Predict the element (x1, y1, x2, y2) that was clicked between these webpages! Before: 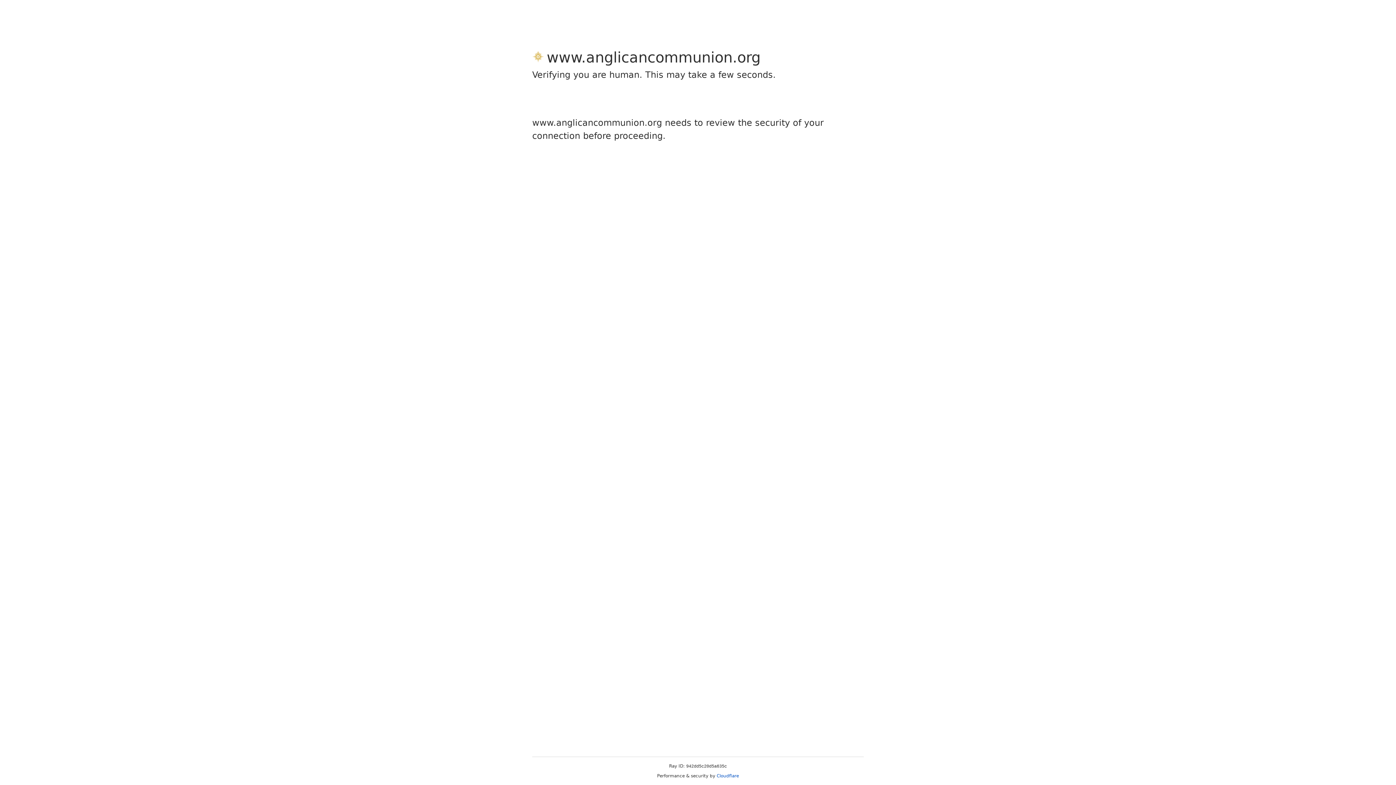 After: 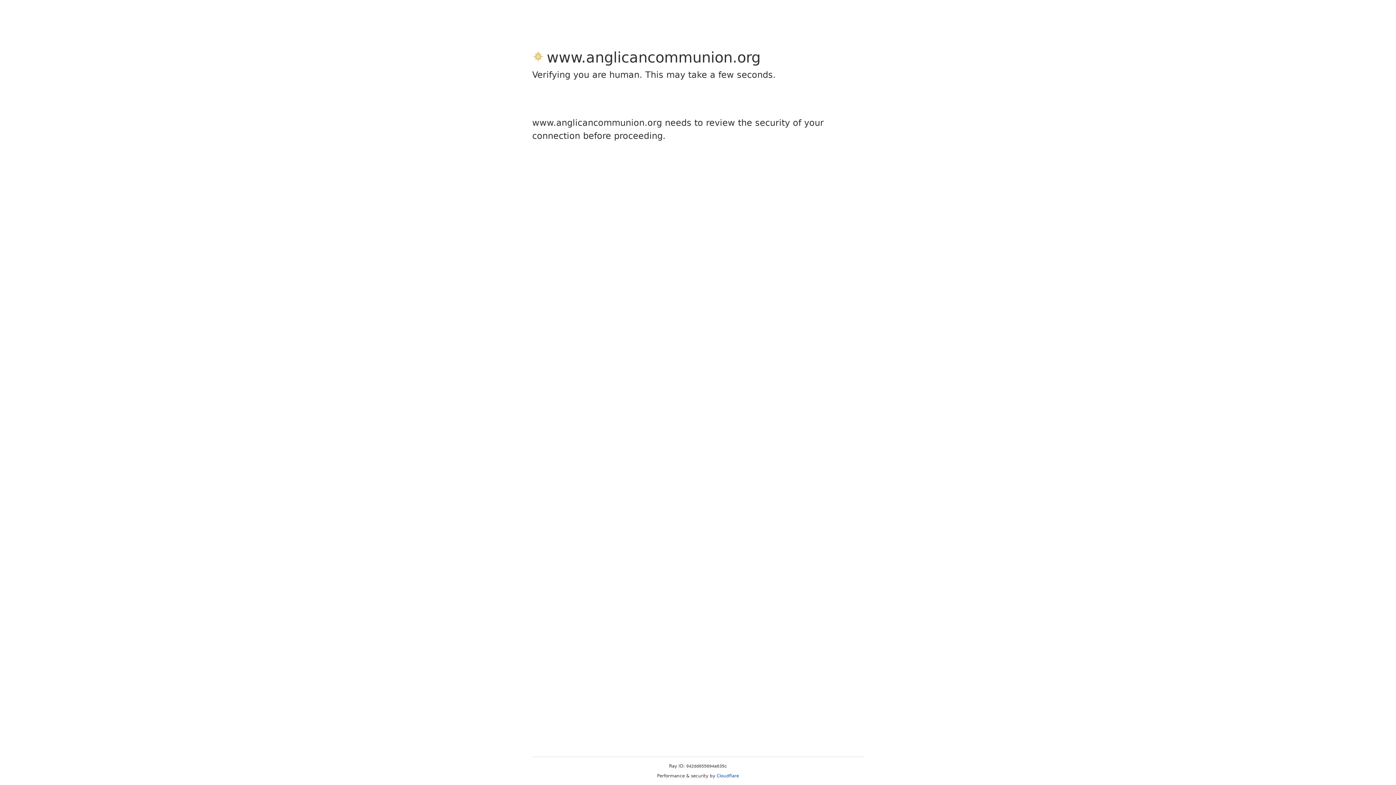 Action: label: Cloudflare bbox: (716, 773, 739, 778)